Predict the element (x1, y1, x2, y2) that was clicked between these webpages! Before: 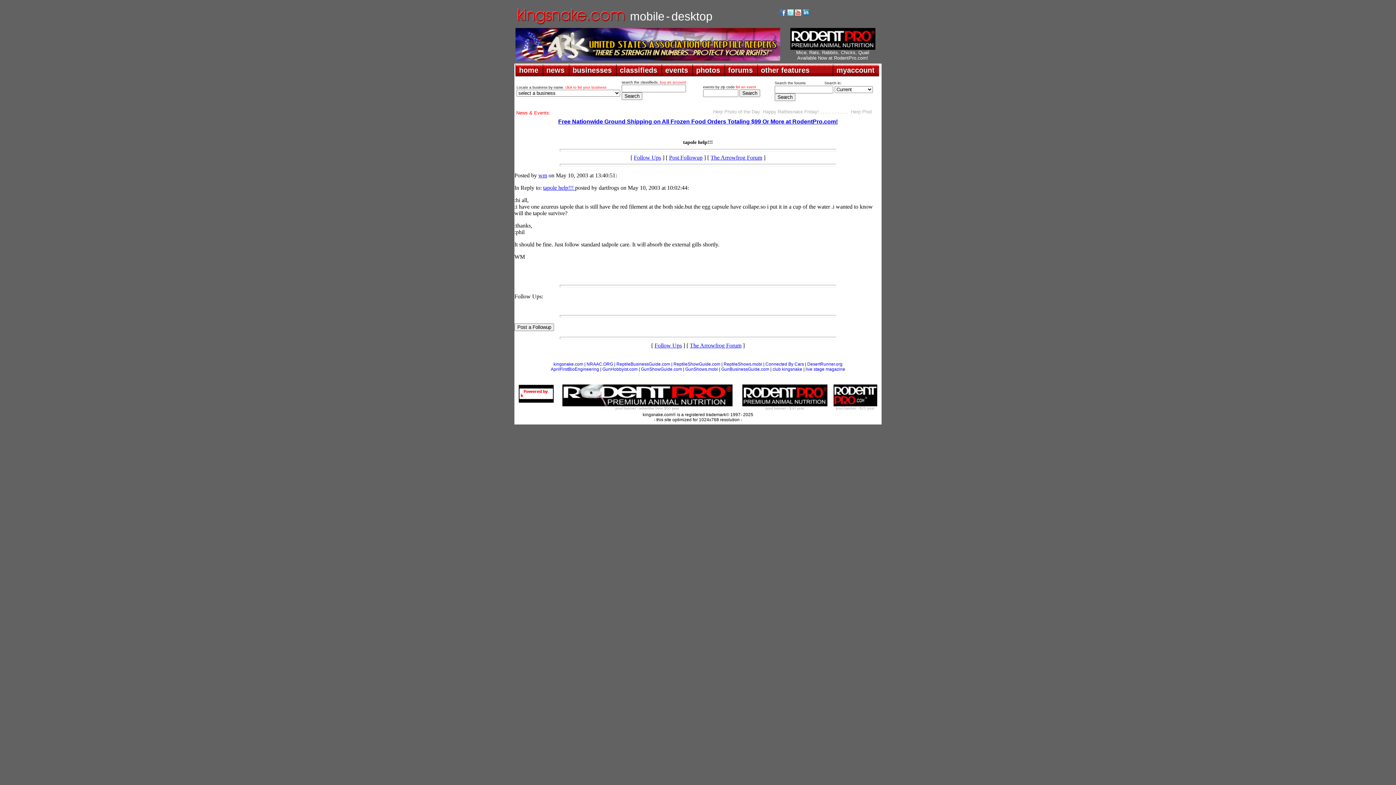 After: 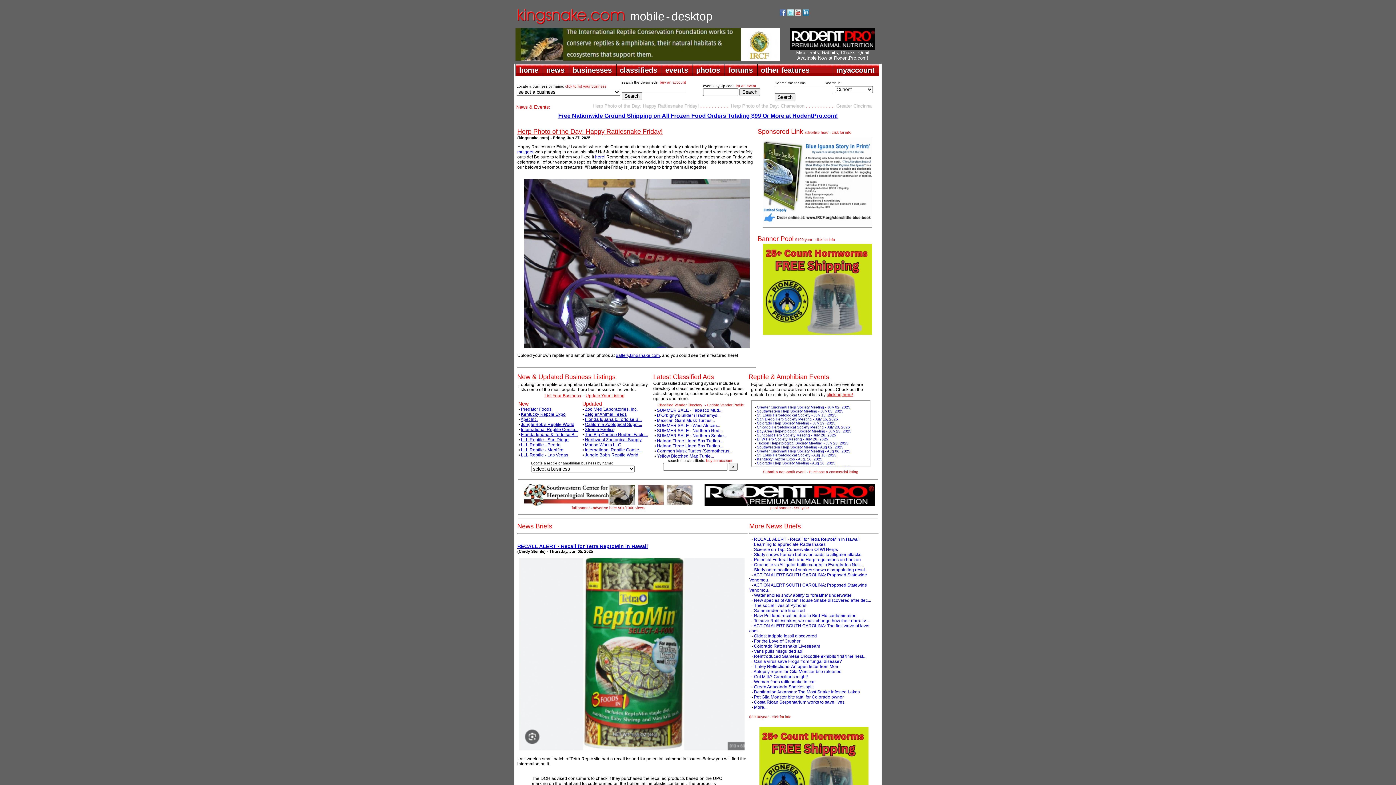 Action: bbox: (671, 15, 712, 21) label: desktop